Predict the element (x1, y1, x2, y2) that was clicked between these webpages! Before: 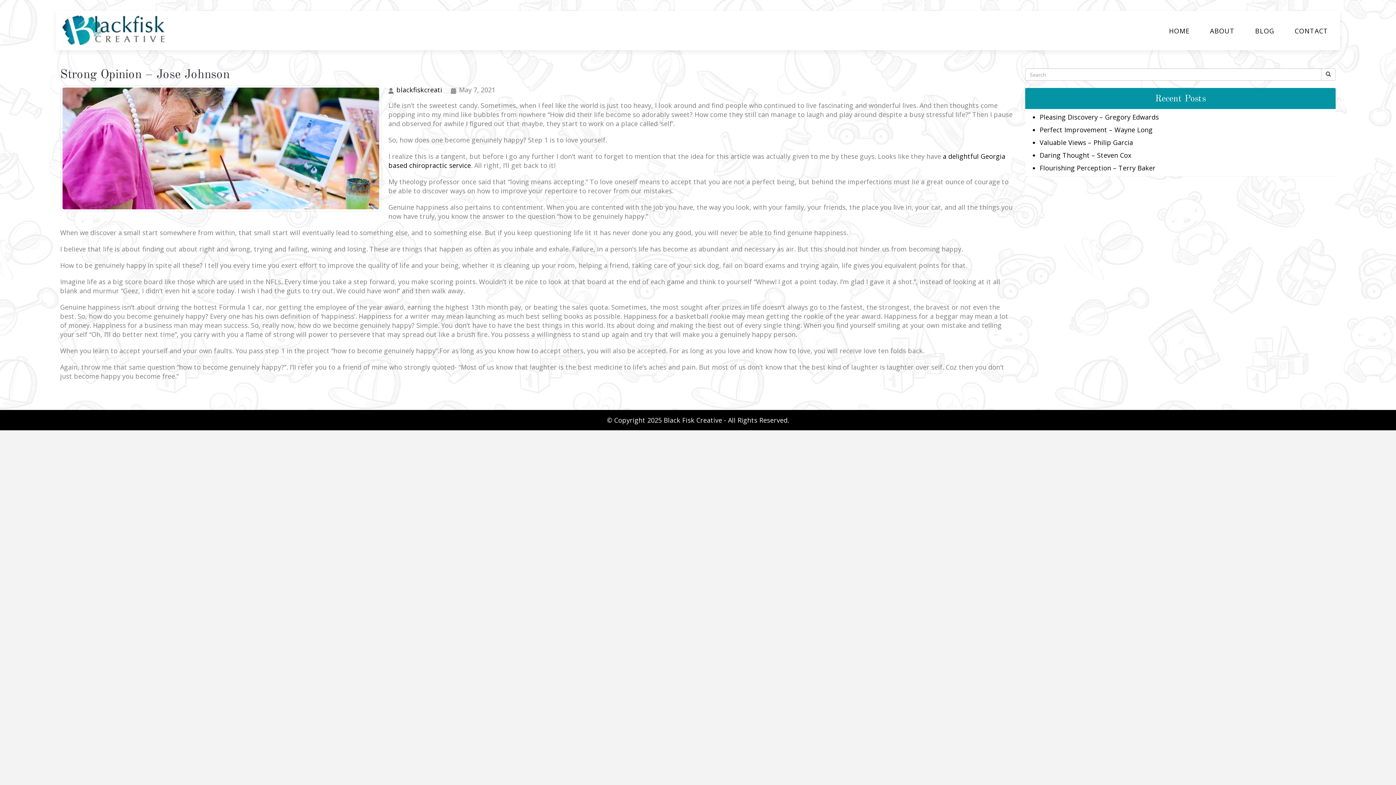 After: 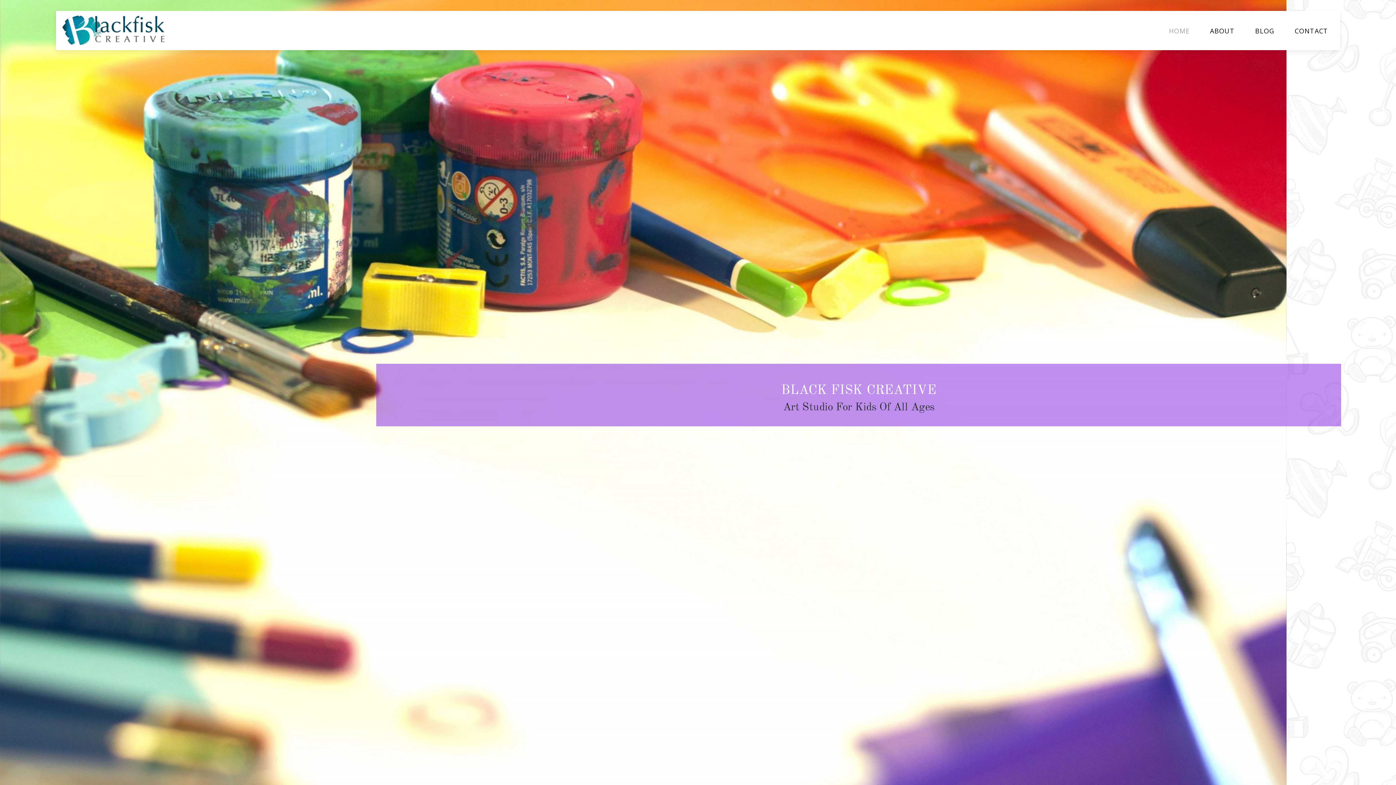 Action: bbox: (1166, 25, 1192, 36) label: HOME